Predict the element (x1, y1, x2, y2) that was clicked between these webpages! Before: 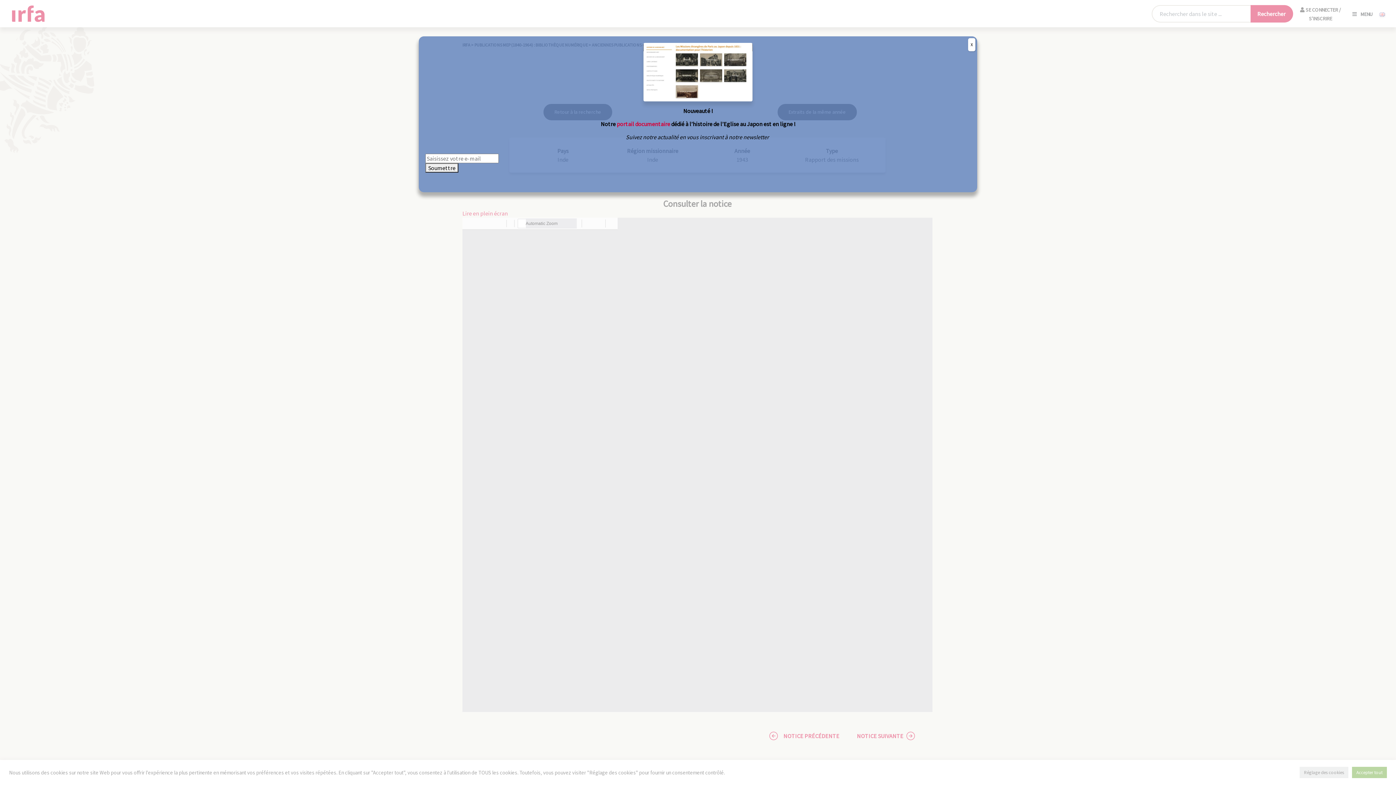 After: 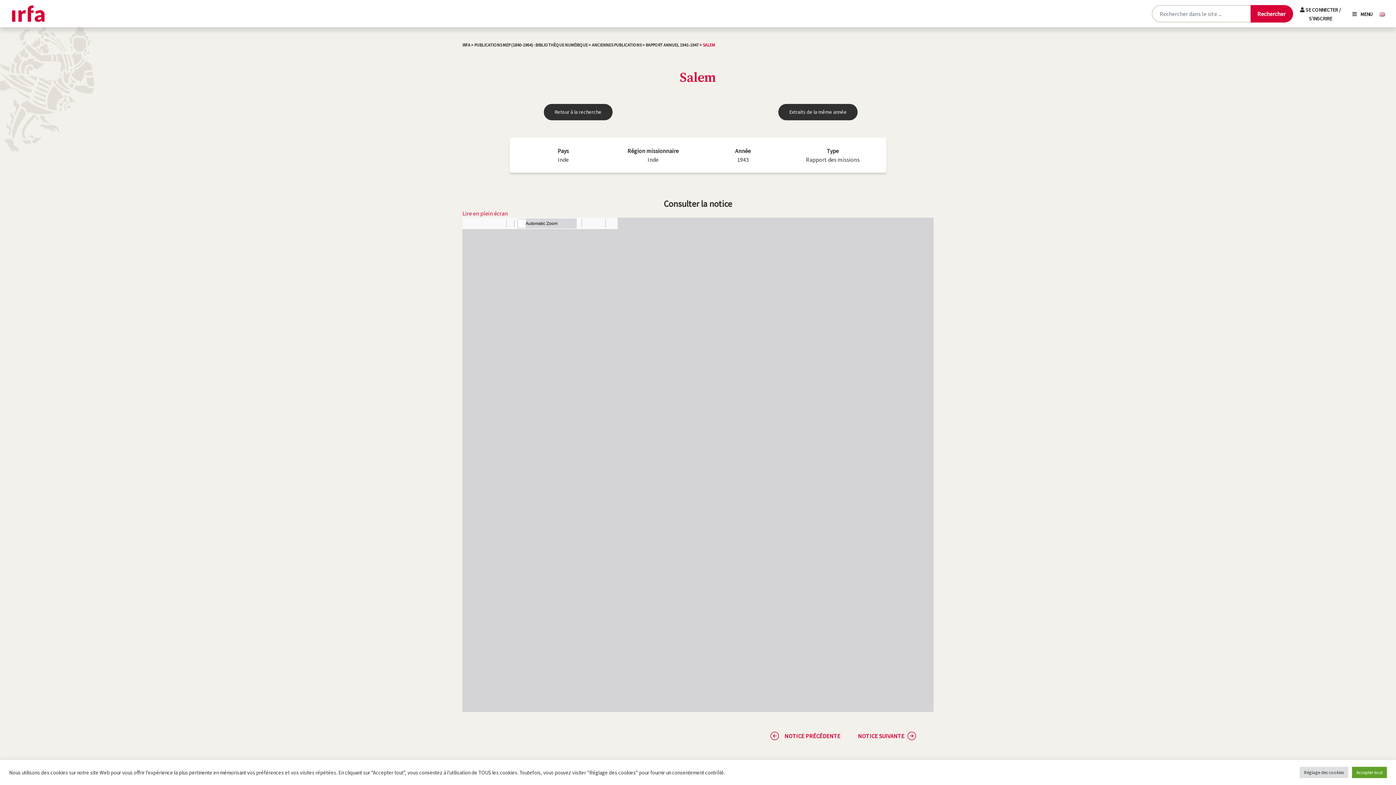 Action: label: Fermer bbox: (968, 38, 975, 51)